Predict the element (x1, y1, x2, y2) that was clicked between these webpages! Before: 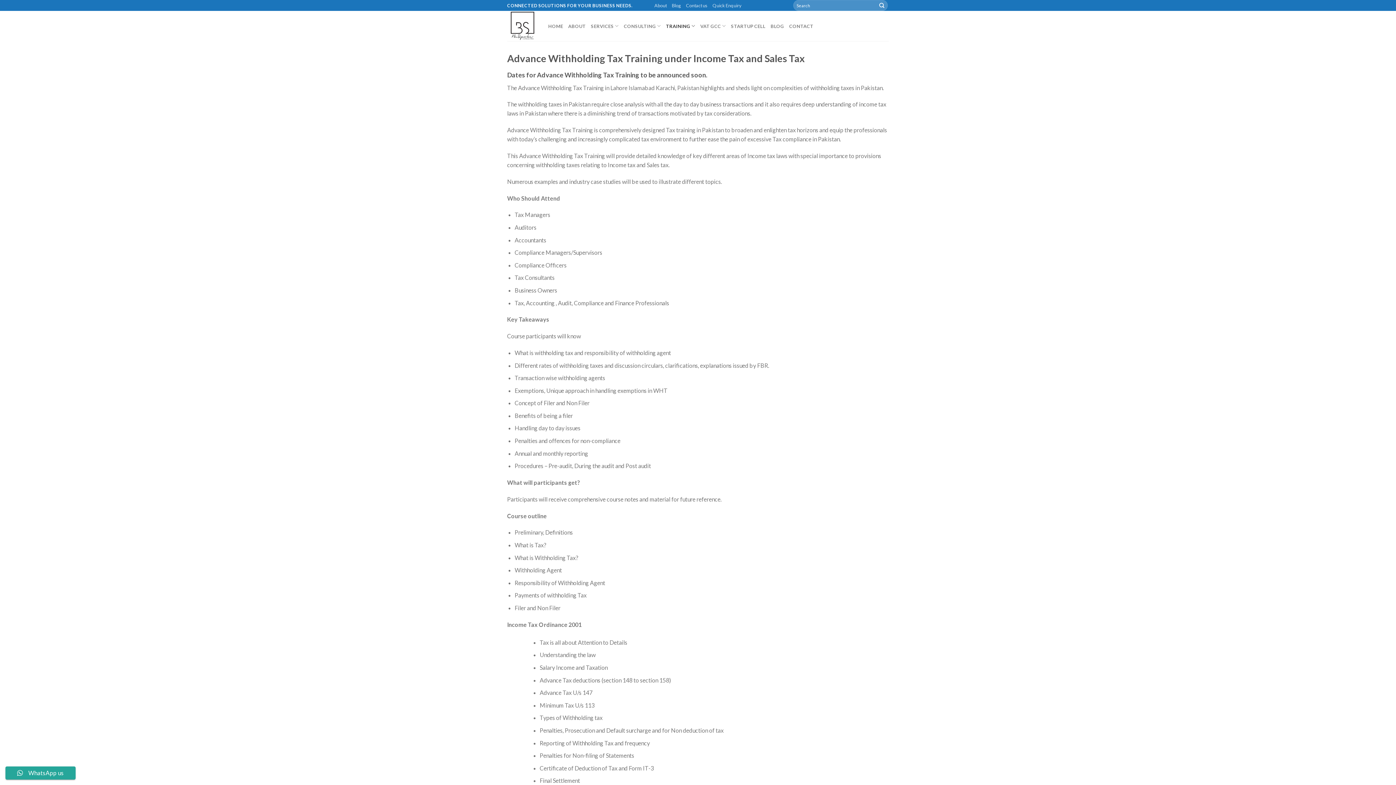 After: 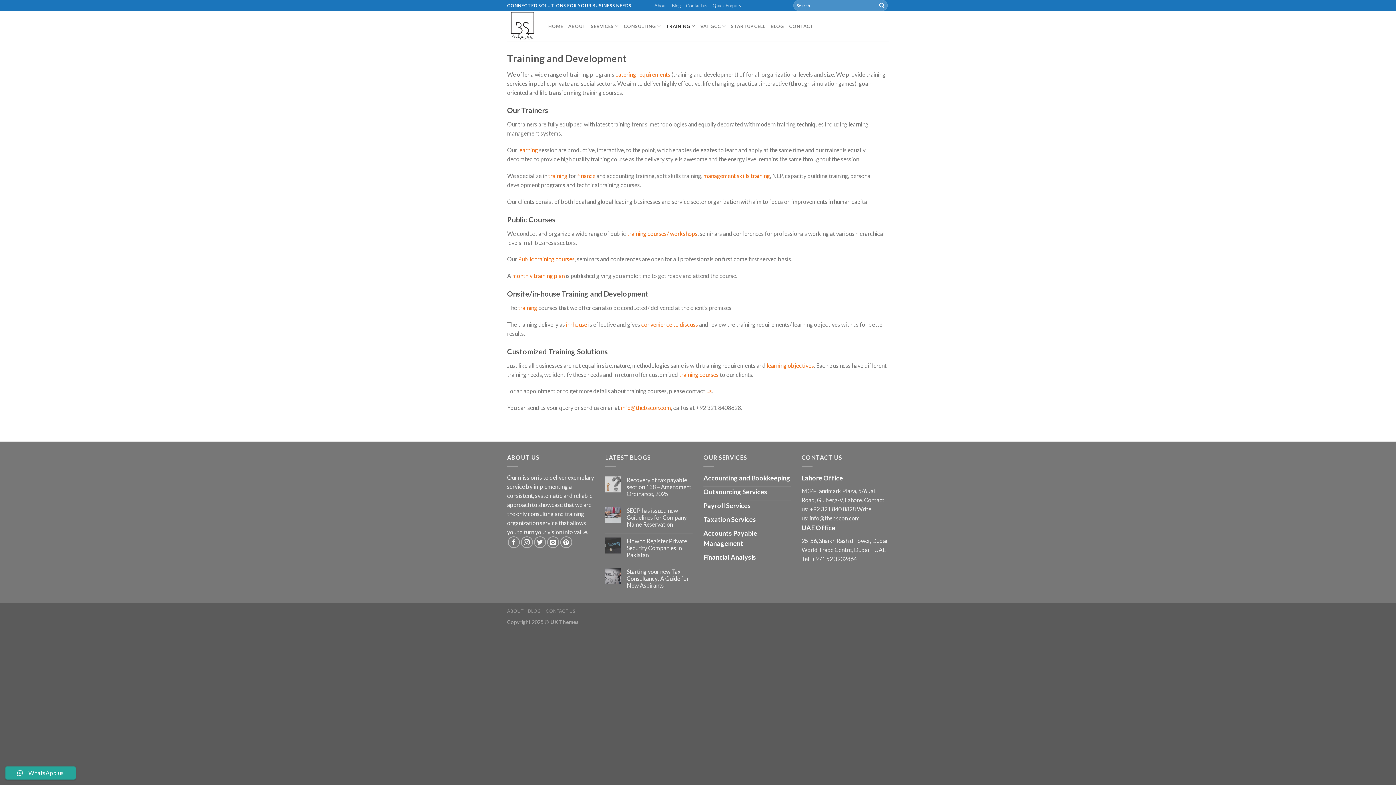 Action: bbox: (666, 18, 695, 33) label: TRAINING